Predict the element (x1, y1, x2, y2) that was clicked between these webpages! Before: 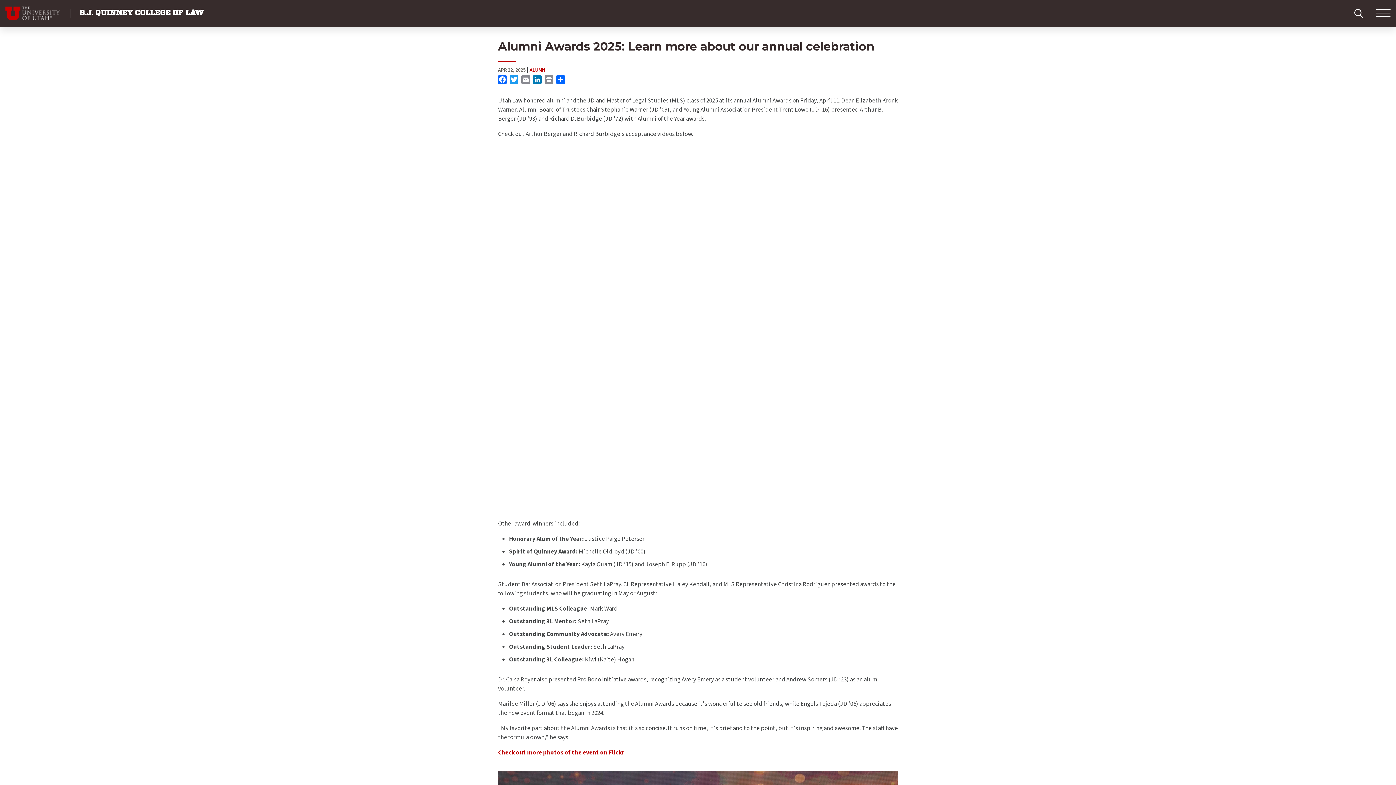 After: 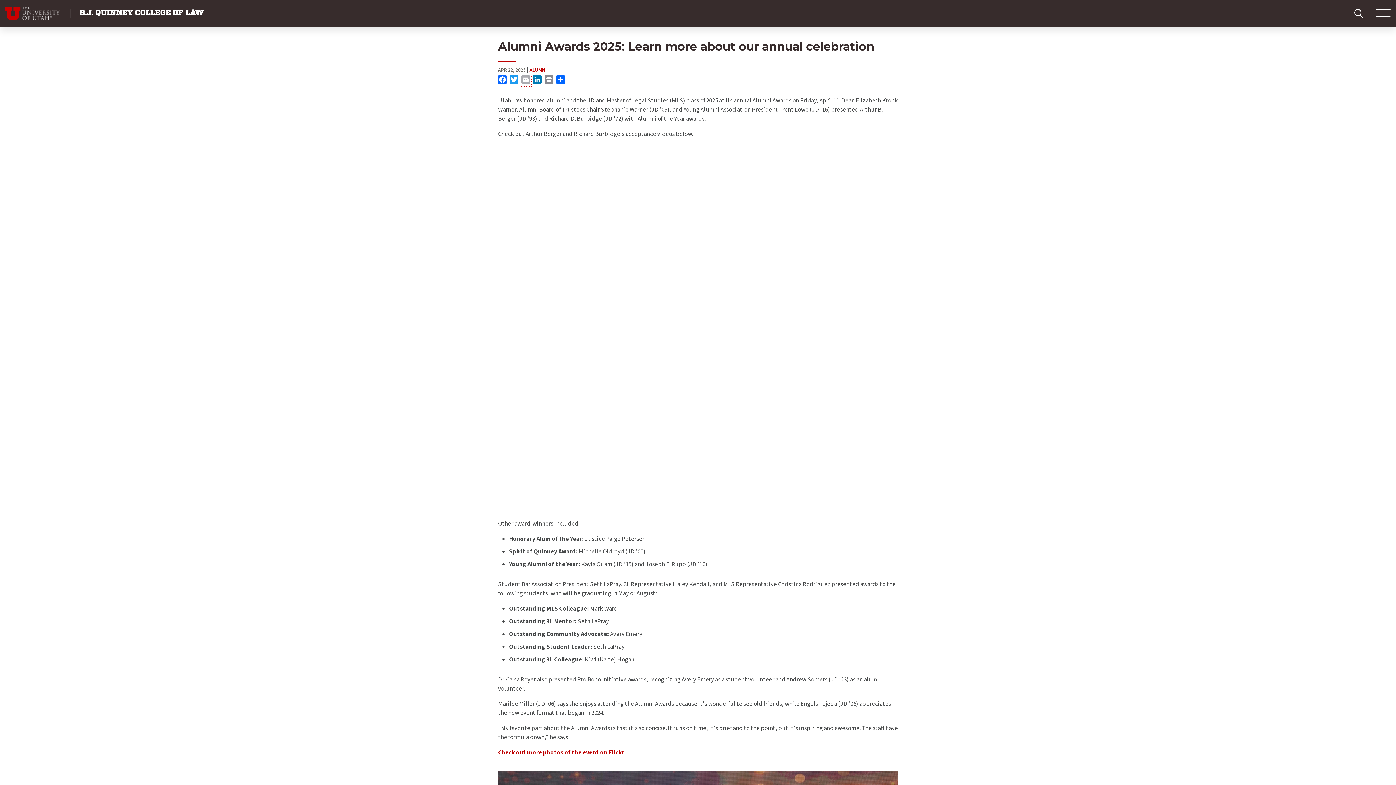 Action: label: Email bbox: (520, 75, 531, 86)